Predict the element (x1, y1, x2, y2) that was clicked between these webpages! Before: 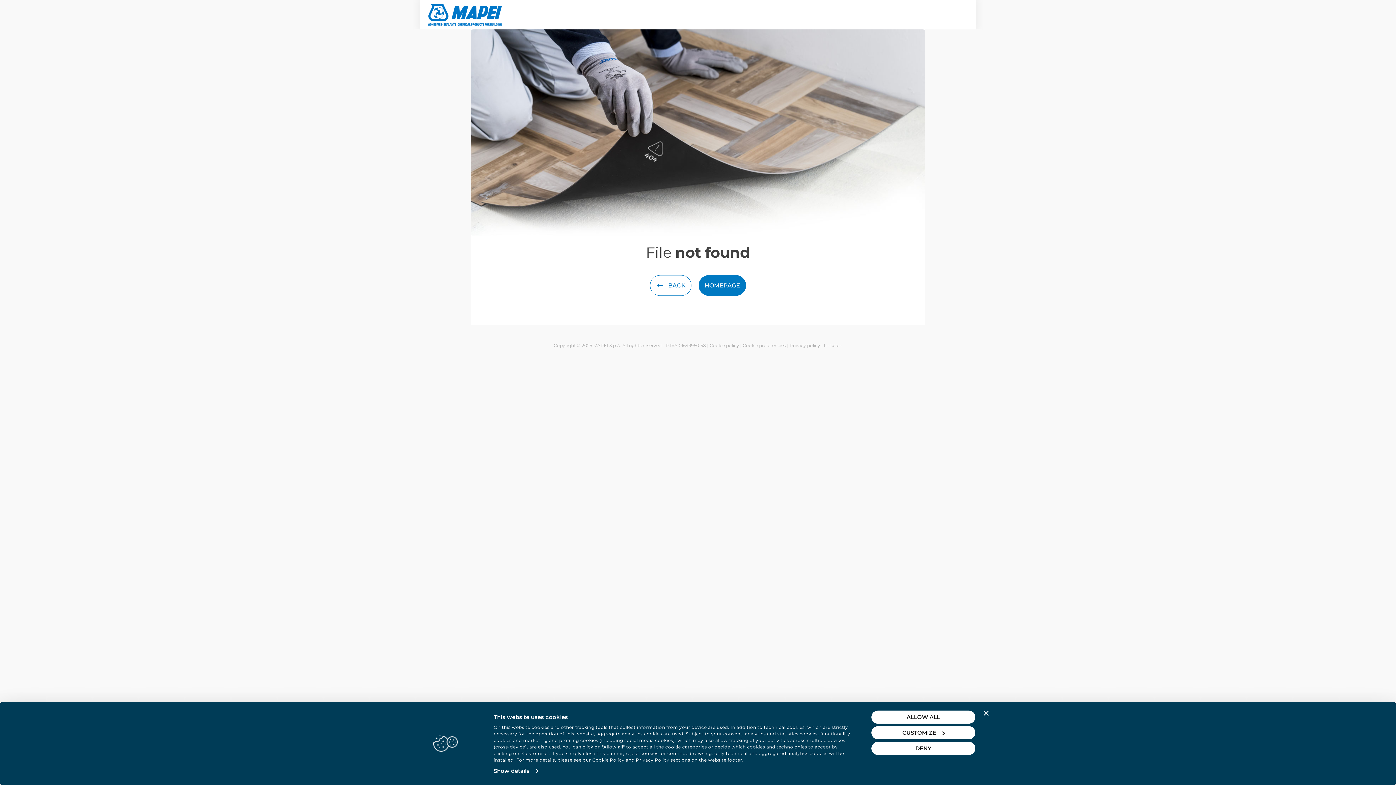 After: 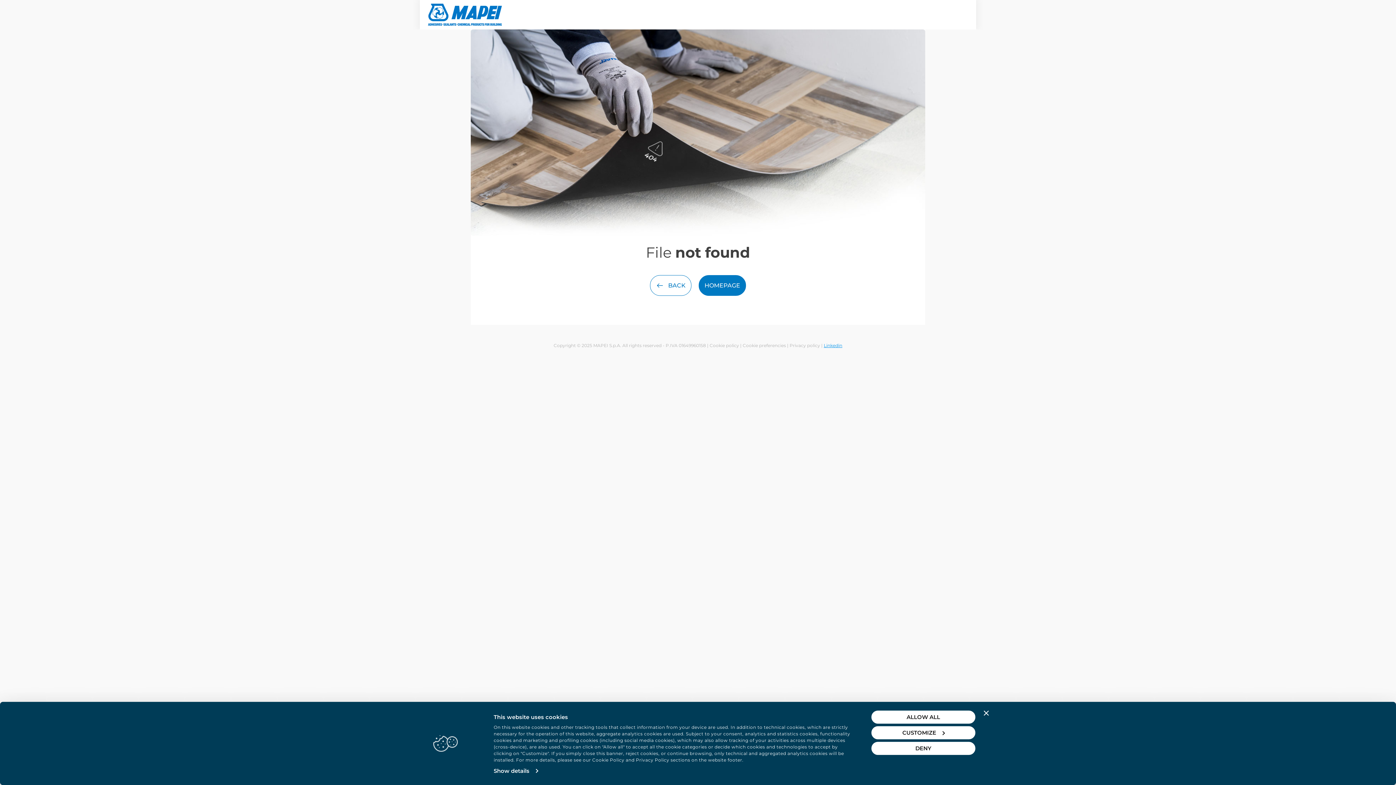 Action: label: Linkedin bbox: (824, 342, 842, 348)